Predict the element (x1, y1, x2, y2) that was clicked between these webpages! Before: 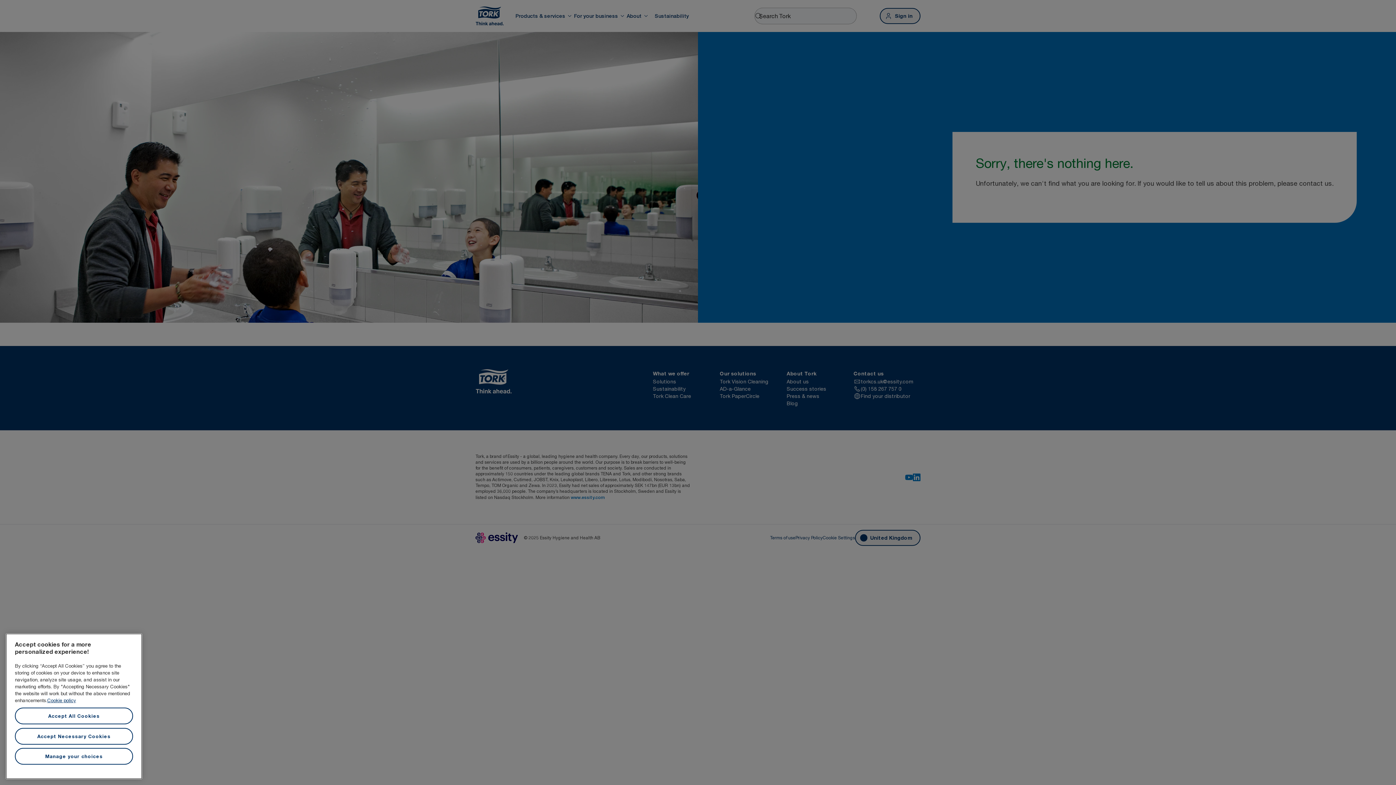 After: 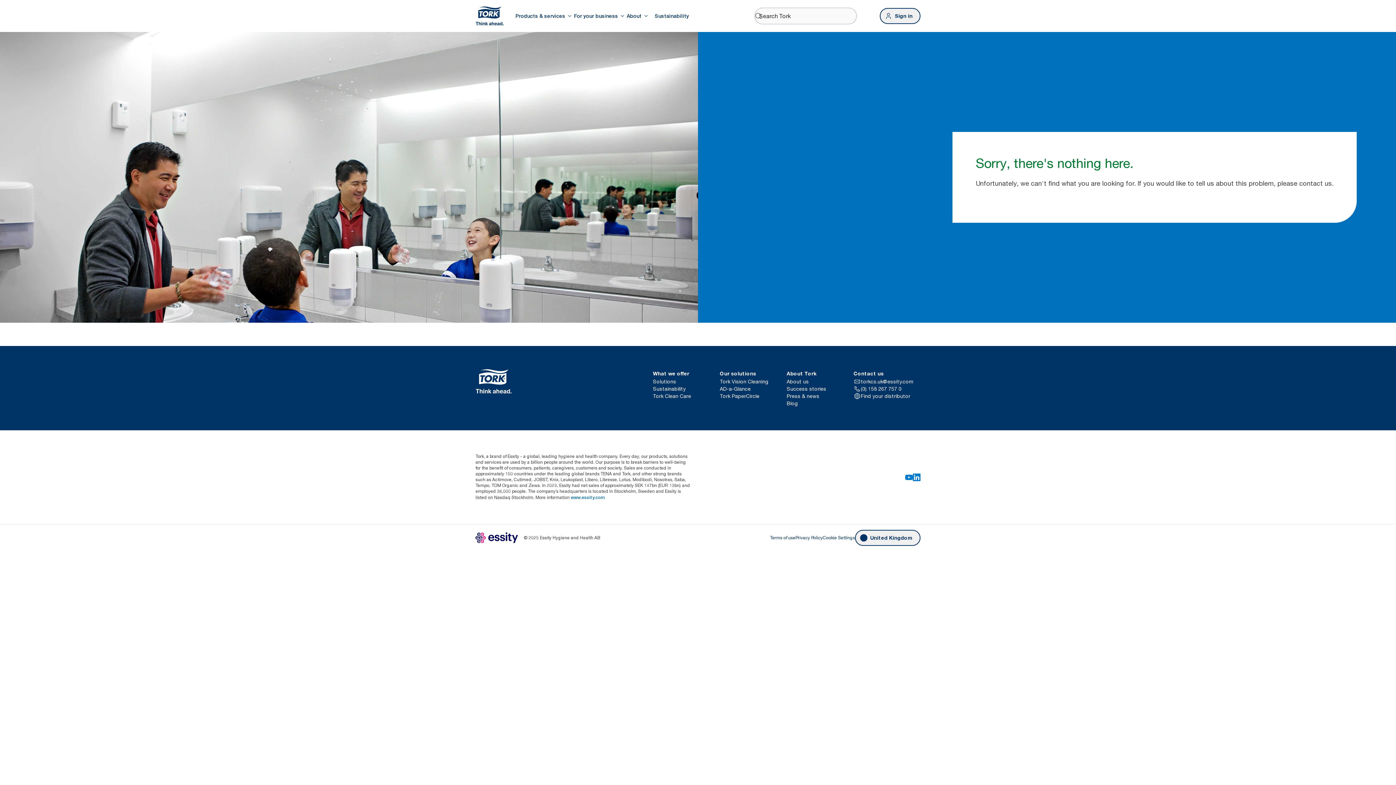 Action: bbox: (14, 708, 133, 724) label: Accept All Cookies